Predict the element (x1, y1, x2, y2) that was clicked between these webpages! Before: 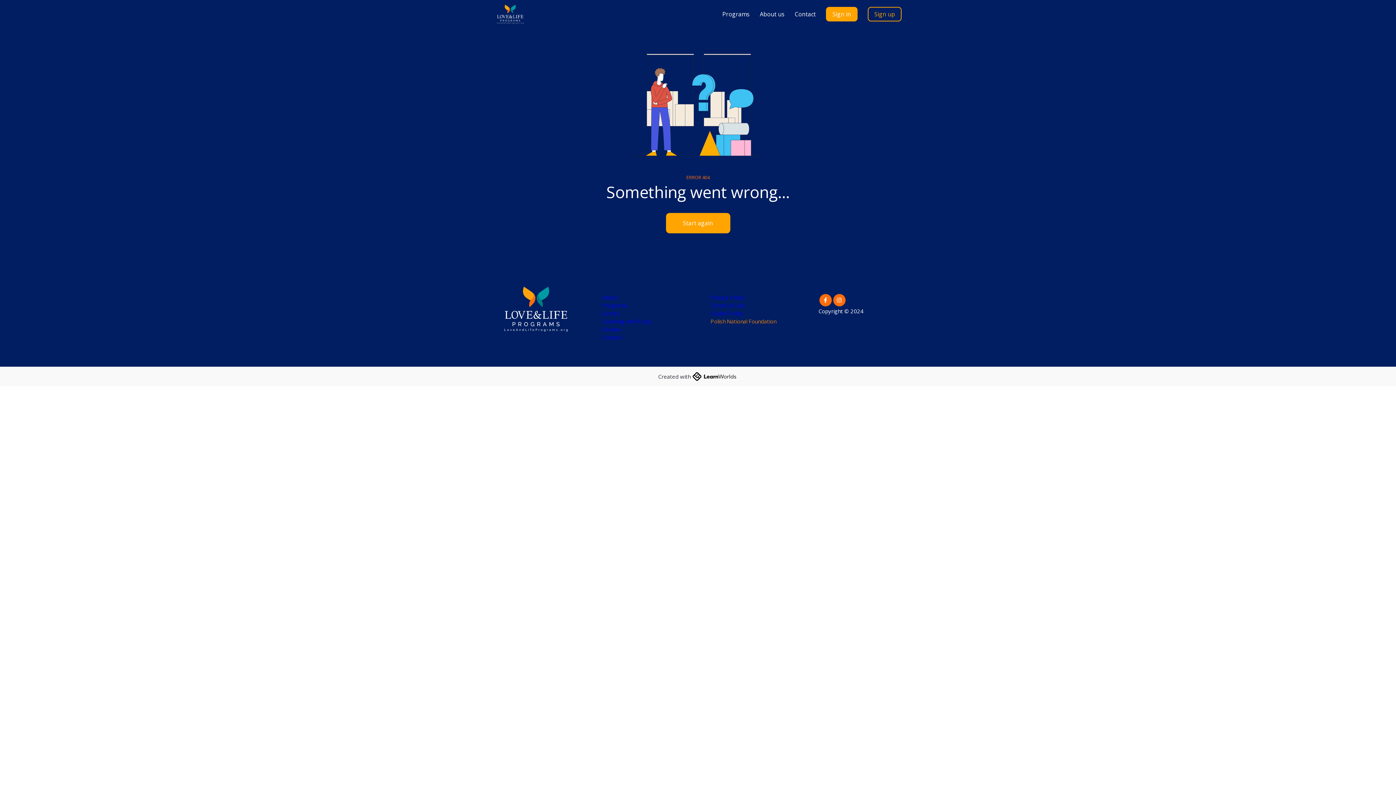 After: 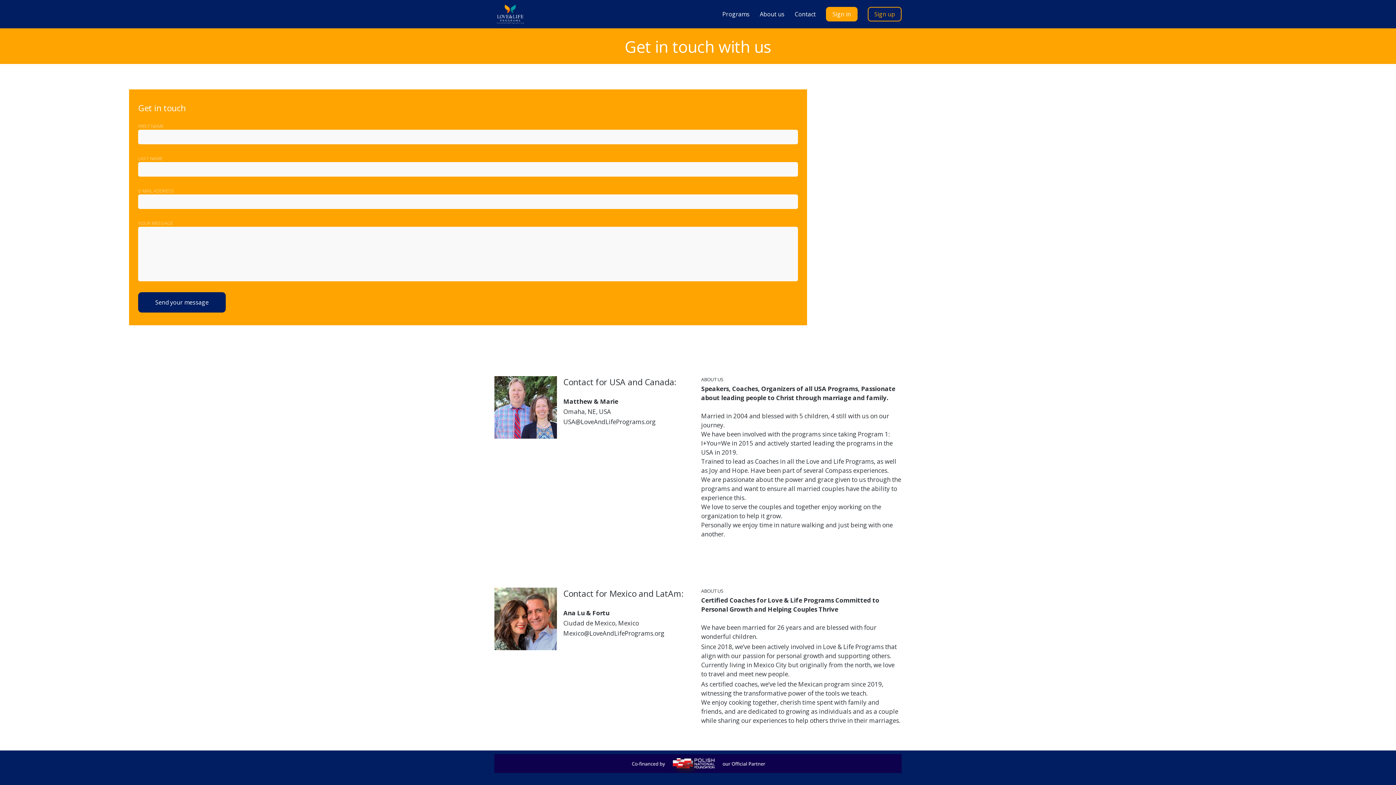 Action: bbox: (794, 9, 816, 18) label: Contact